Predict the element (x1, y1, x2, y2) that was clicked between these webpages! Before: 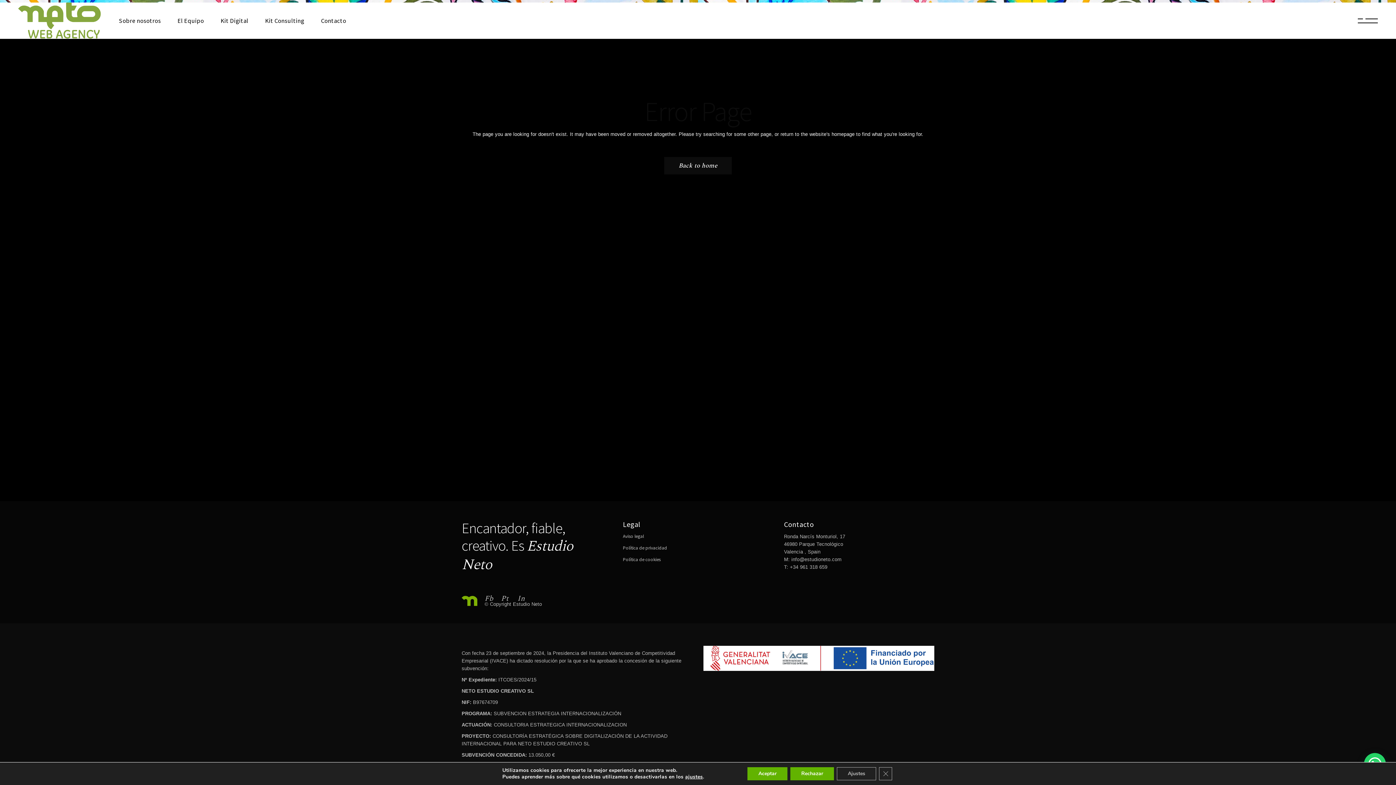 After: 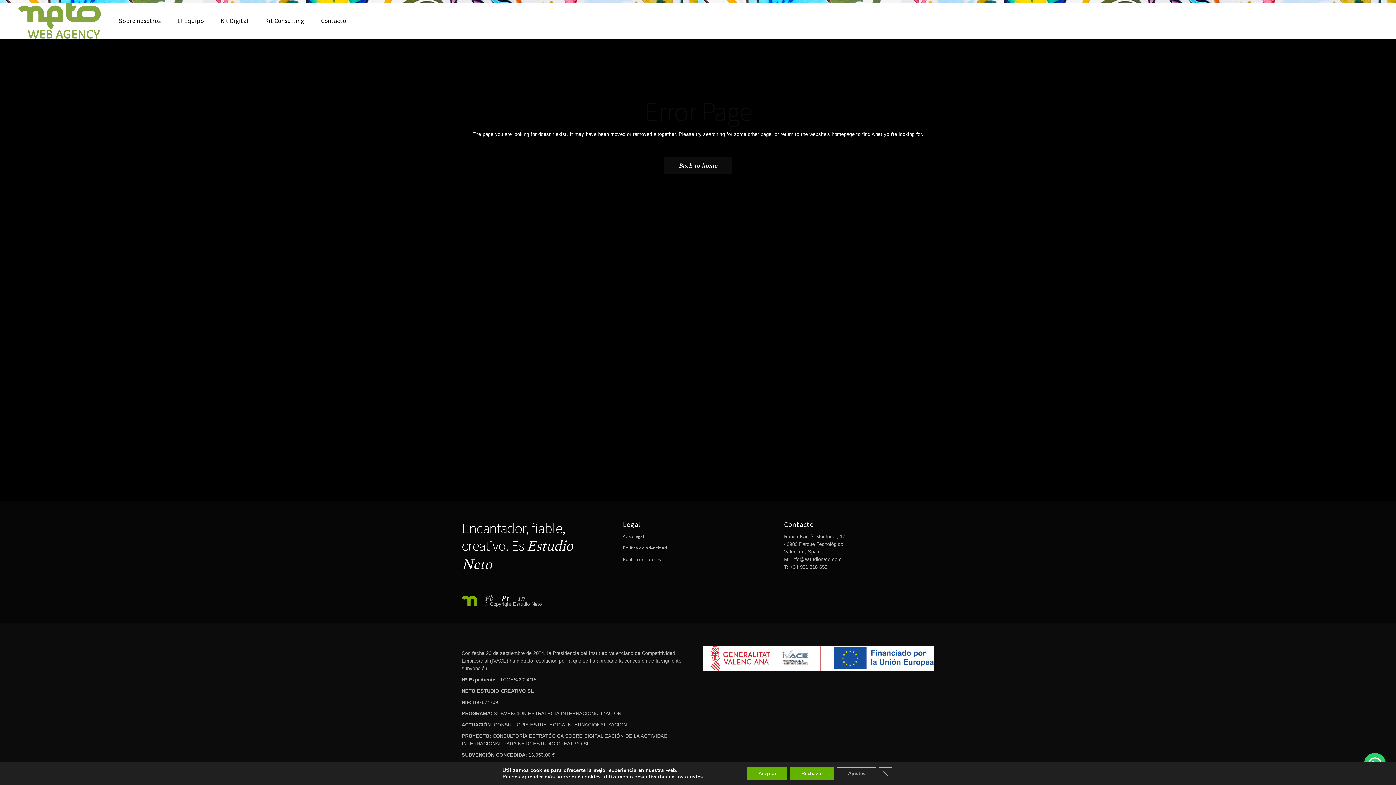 Action: bbox: (493, 596, 516, 602) label:  

Pt